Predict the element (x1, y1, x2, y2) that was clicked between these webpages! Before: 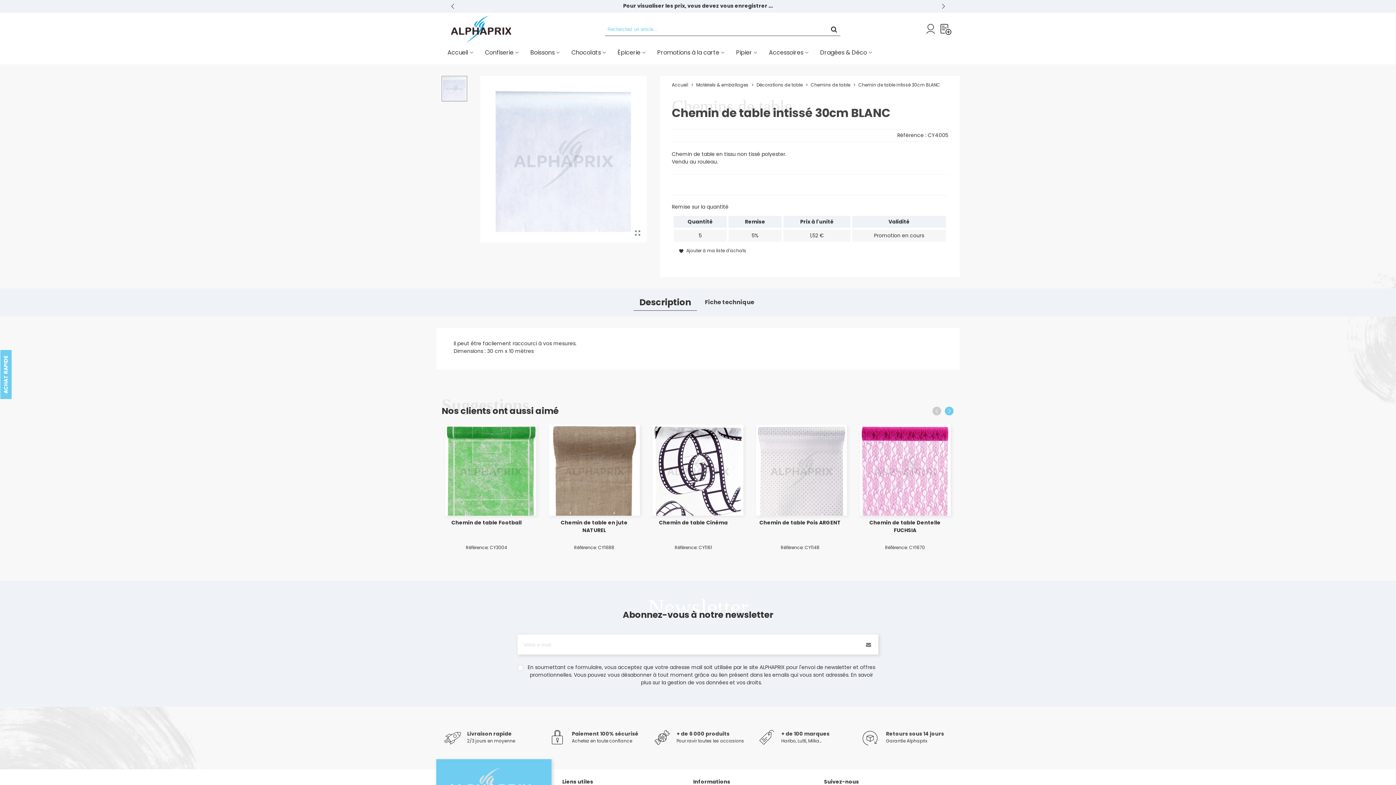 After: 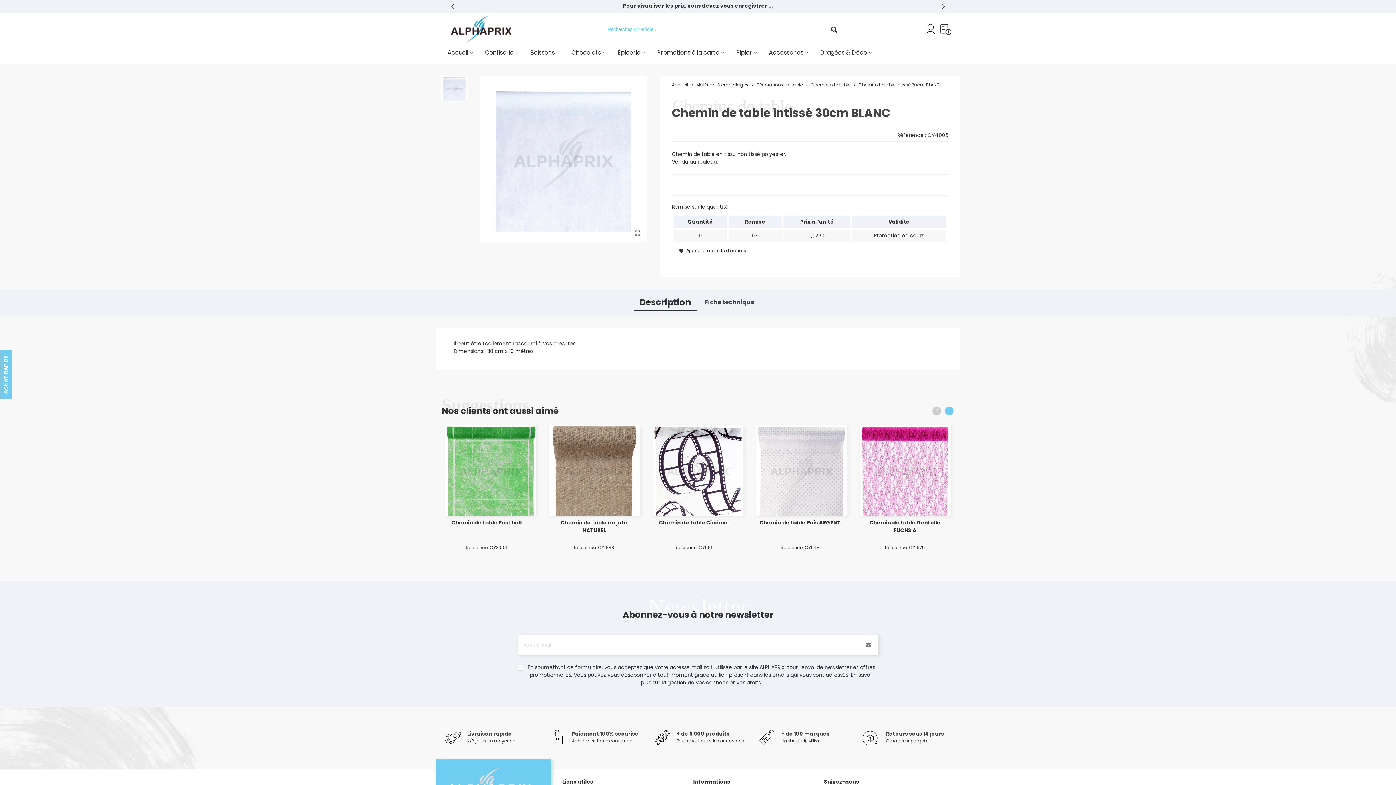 Action: bbox: (936, -2, 950, 11) label: Next slide